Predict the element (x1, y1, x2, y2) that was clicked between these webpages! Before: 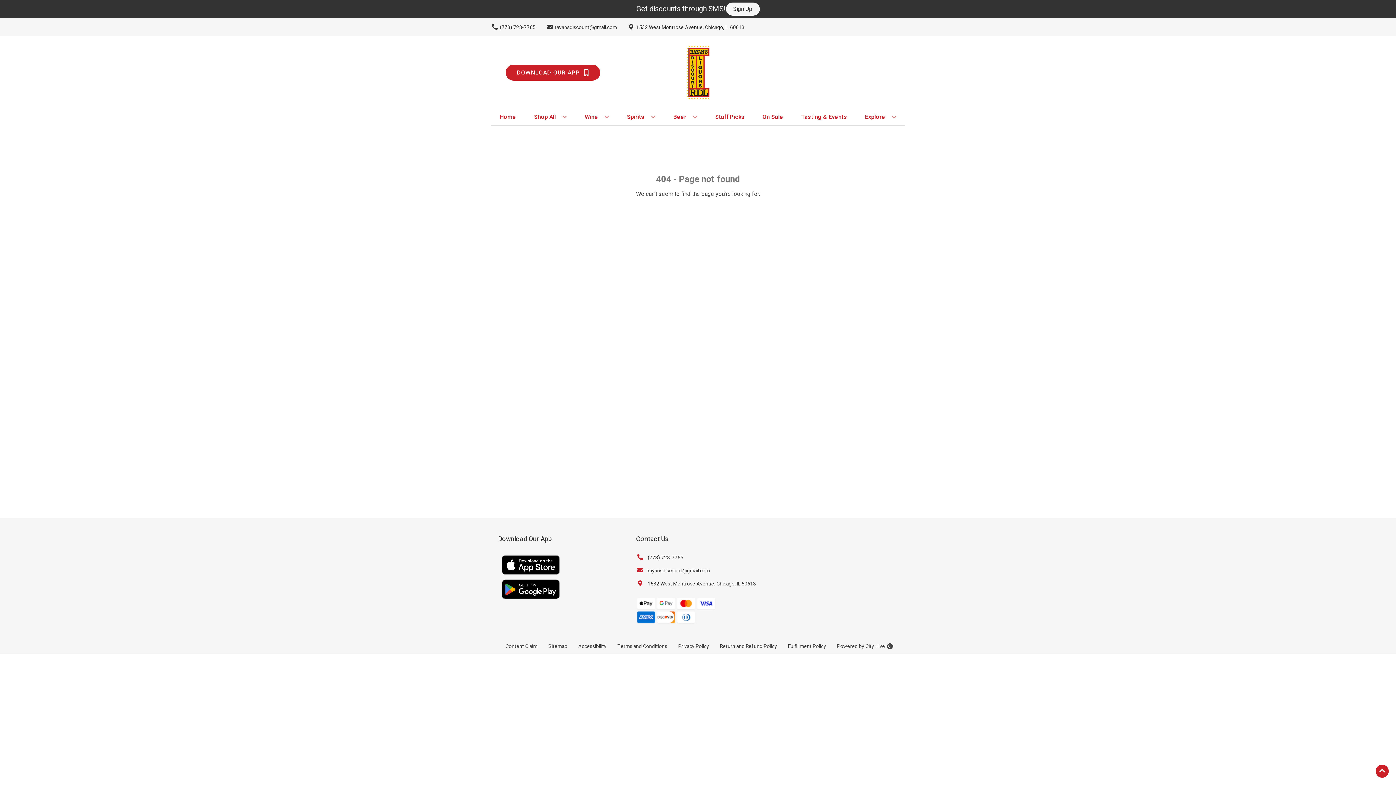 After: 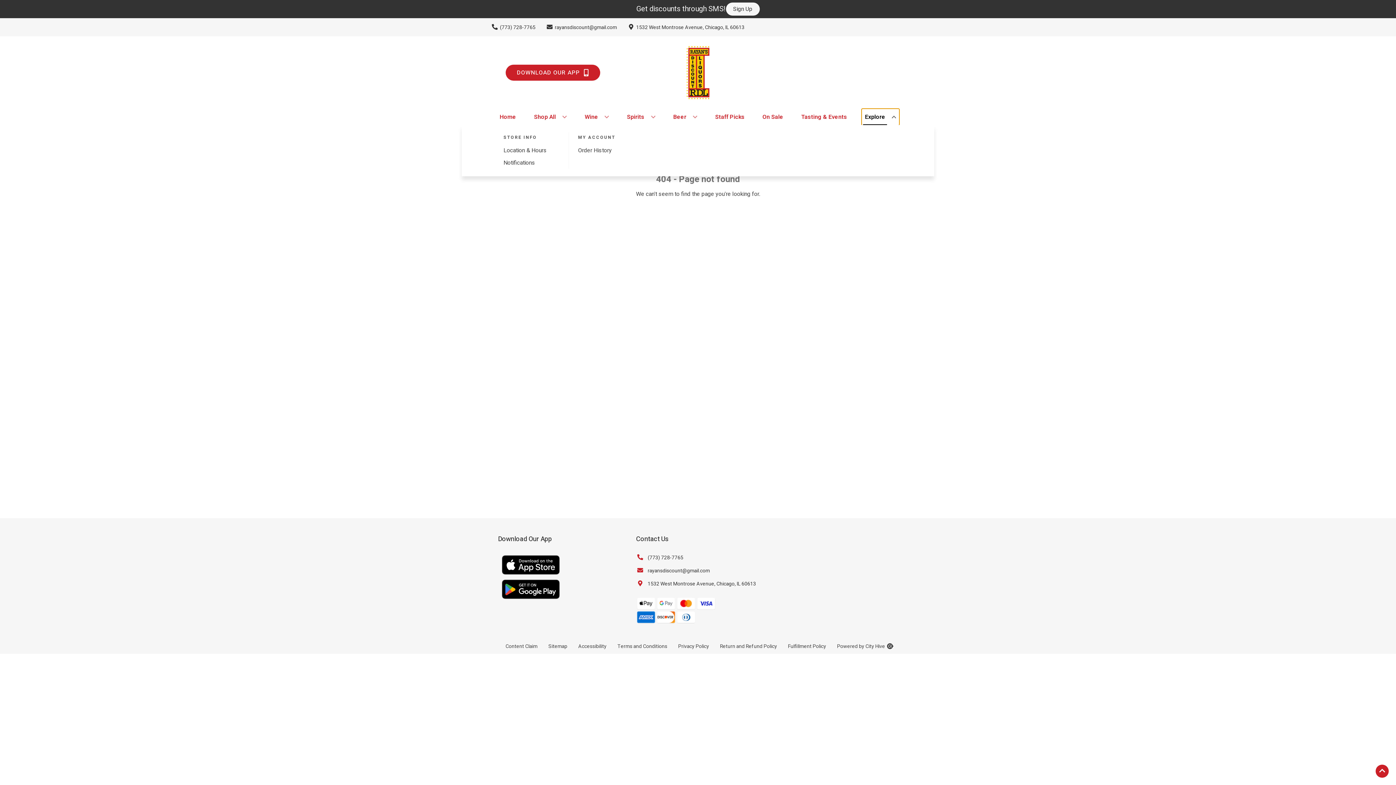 Action: label: Explore bbox: (862, 109, 899, 125)